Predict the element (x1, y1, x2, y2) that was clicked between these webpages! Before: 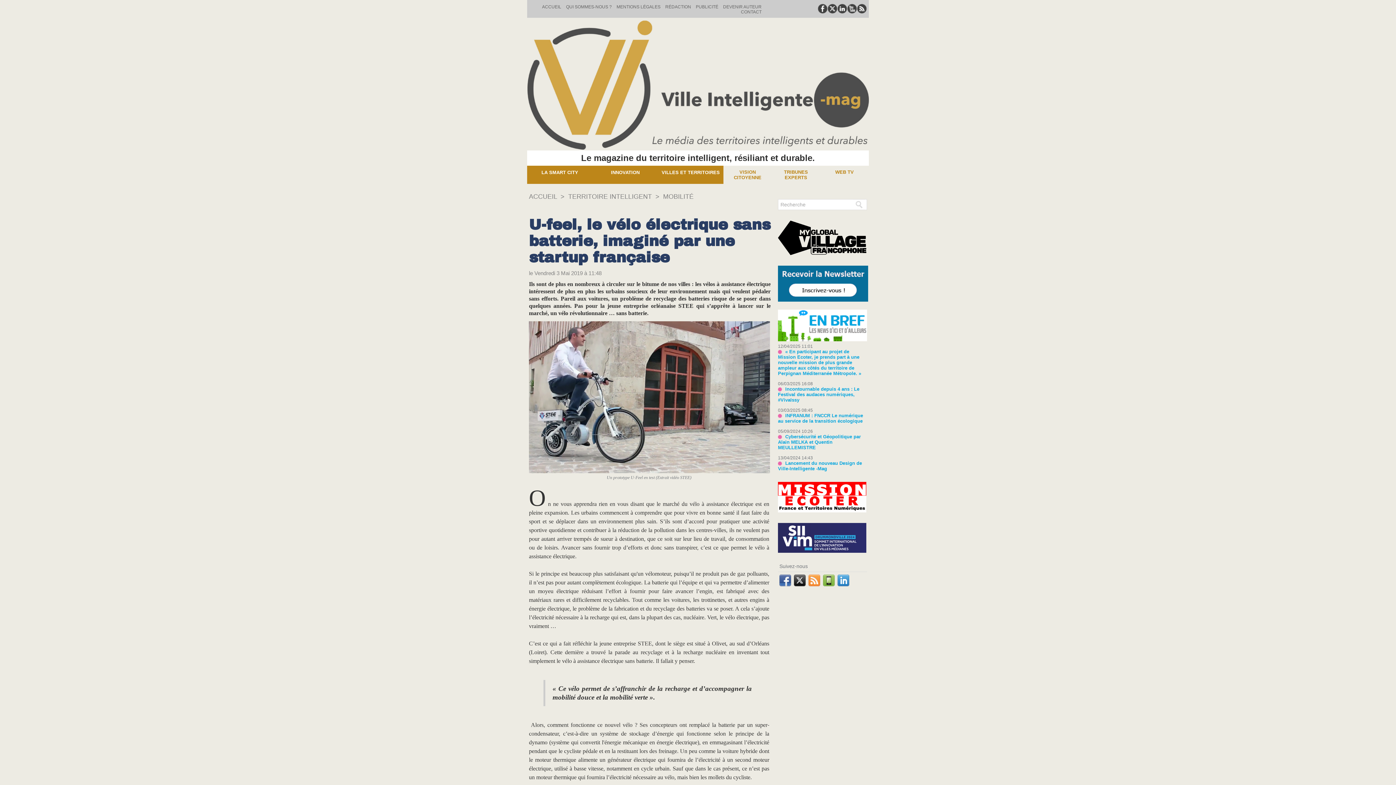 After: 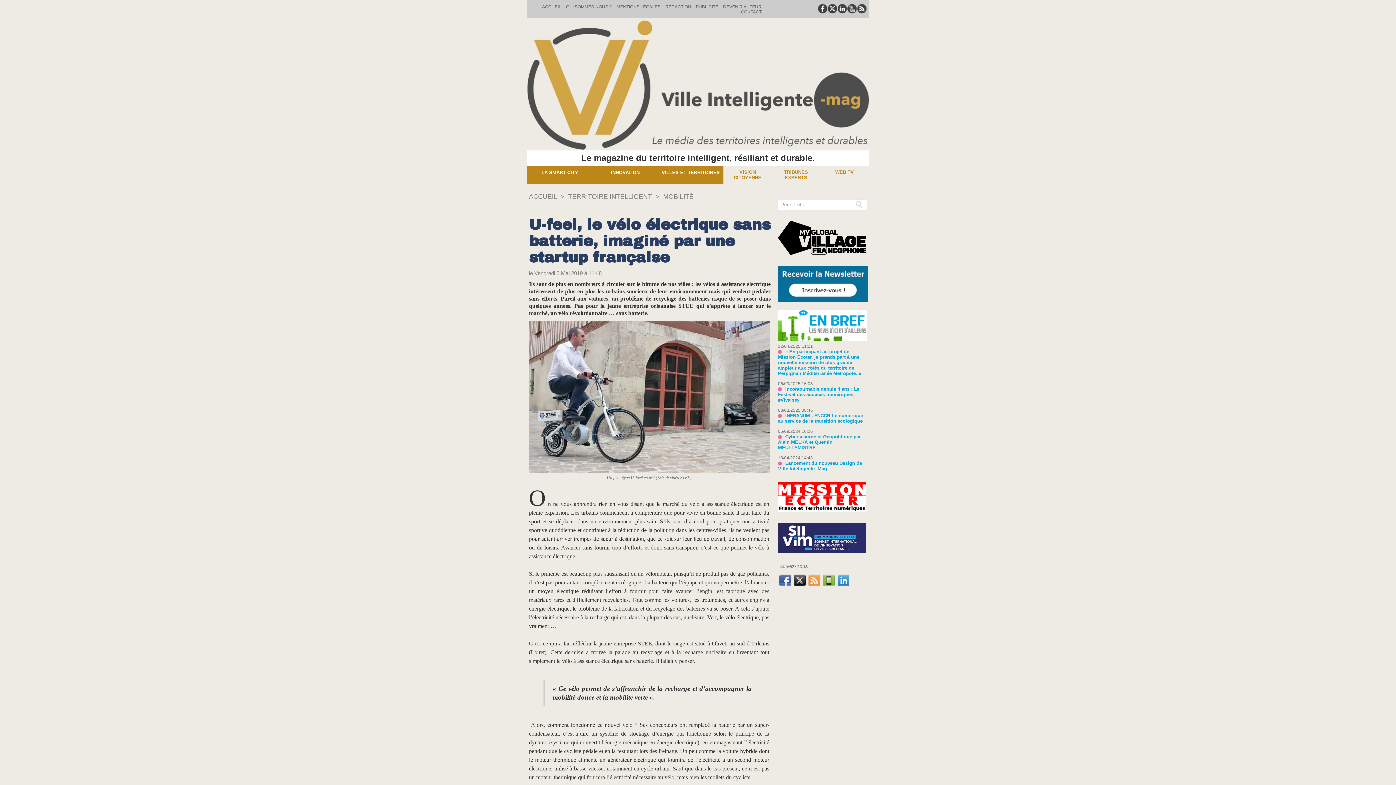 Action: bbox: (837, 574, 849, 587)